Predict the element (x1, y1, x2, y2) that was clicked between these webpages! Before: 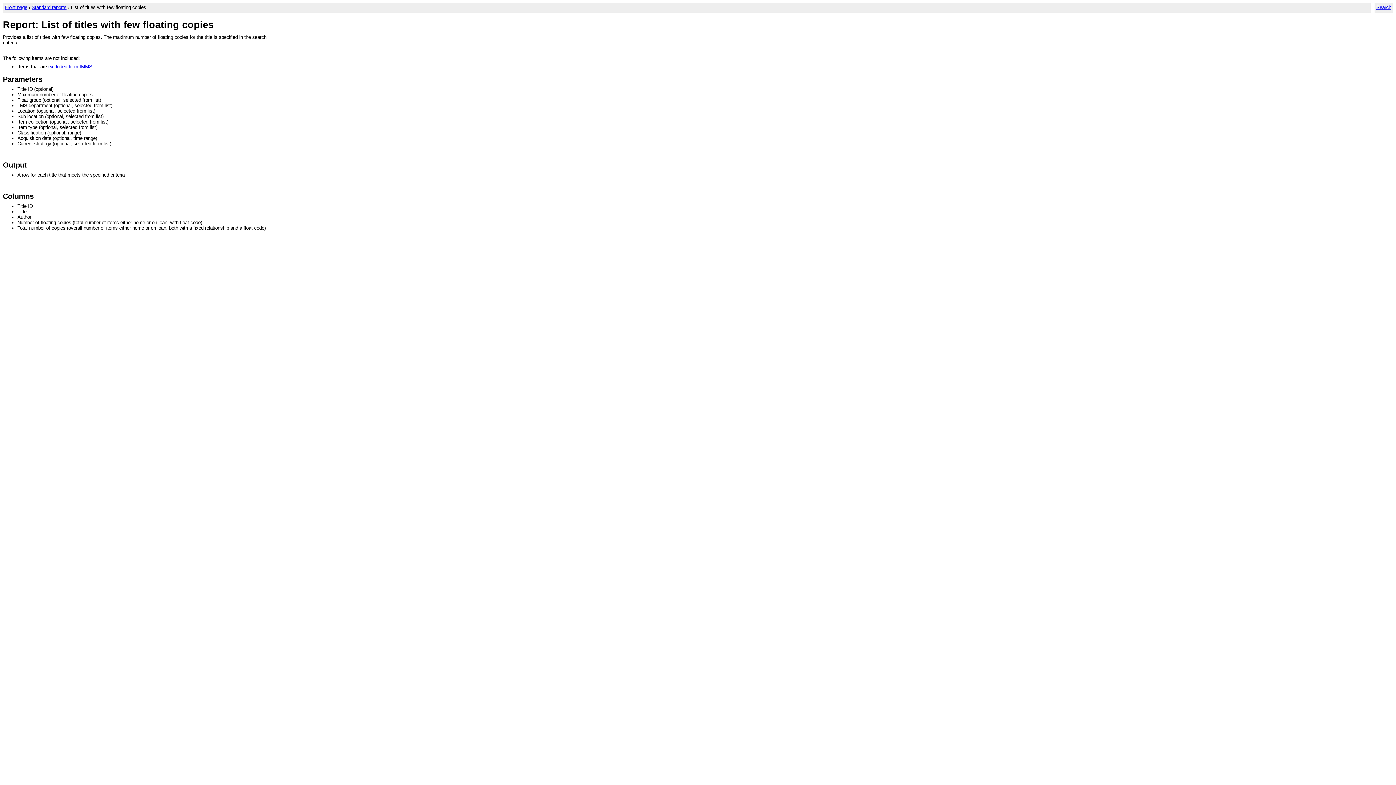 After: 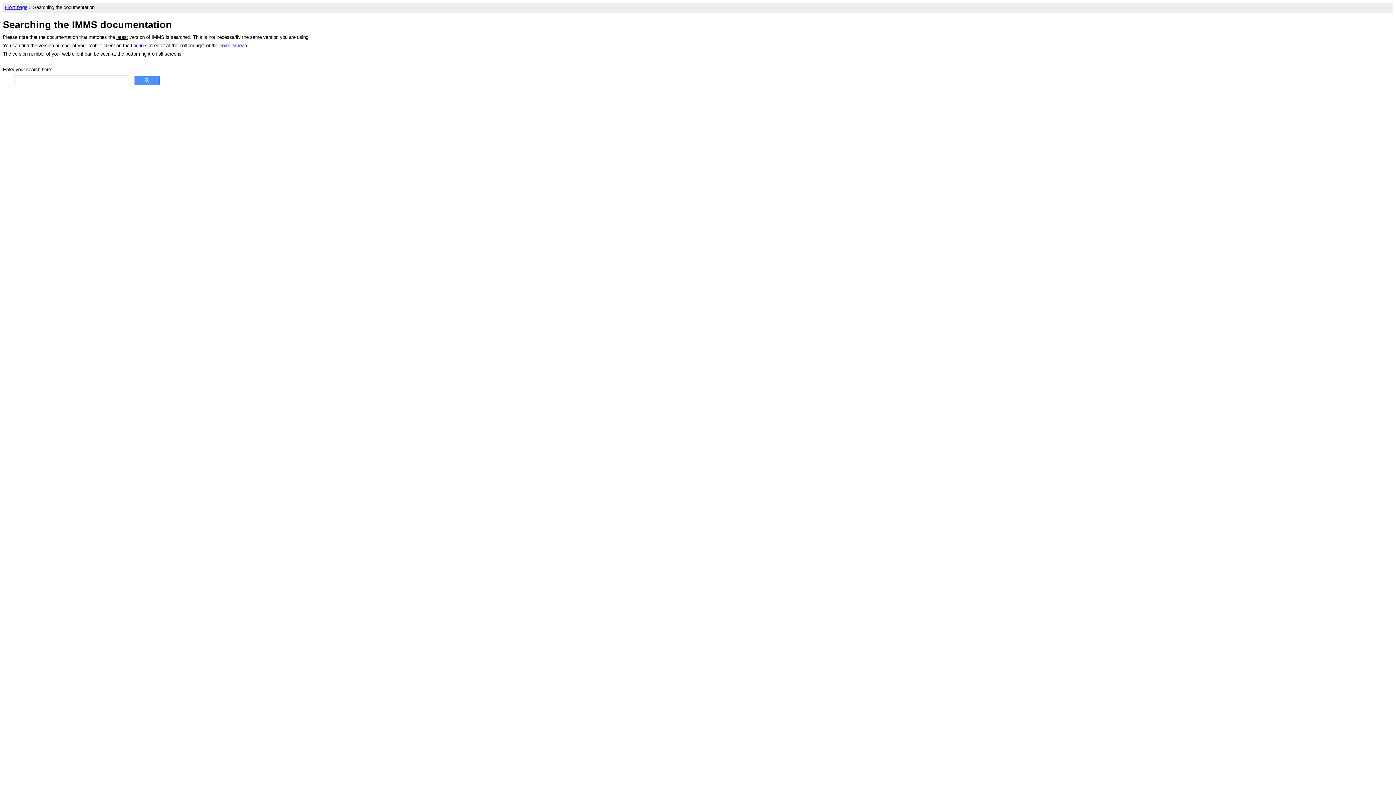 Action: bbox: (1376, 4, 1391, 10) label: Search